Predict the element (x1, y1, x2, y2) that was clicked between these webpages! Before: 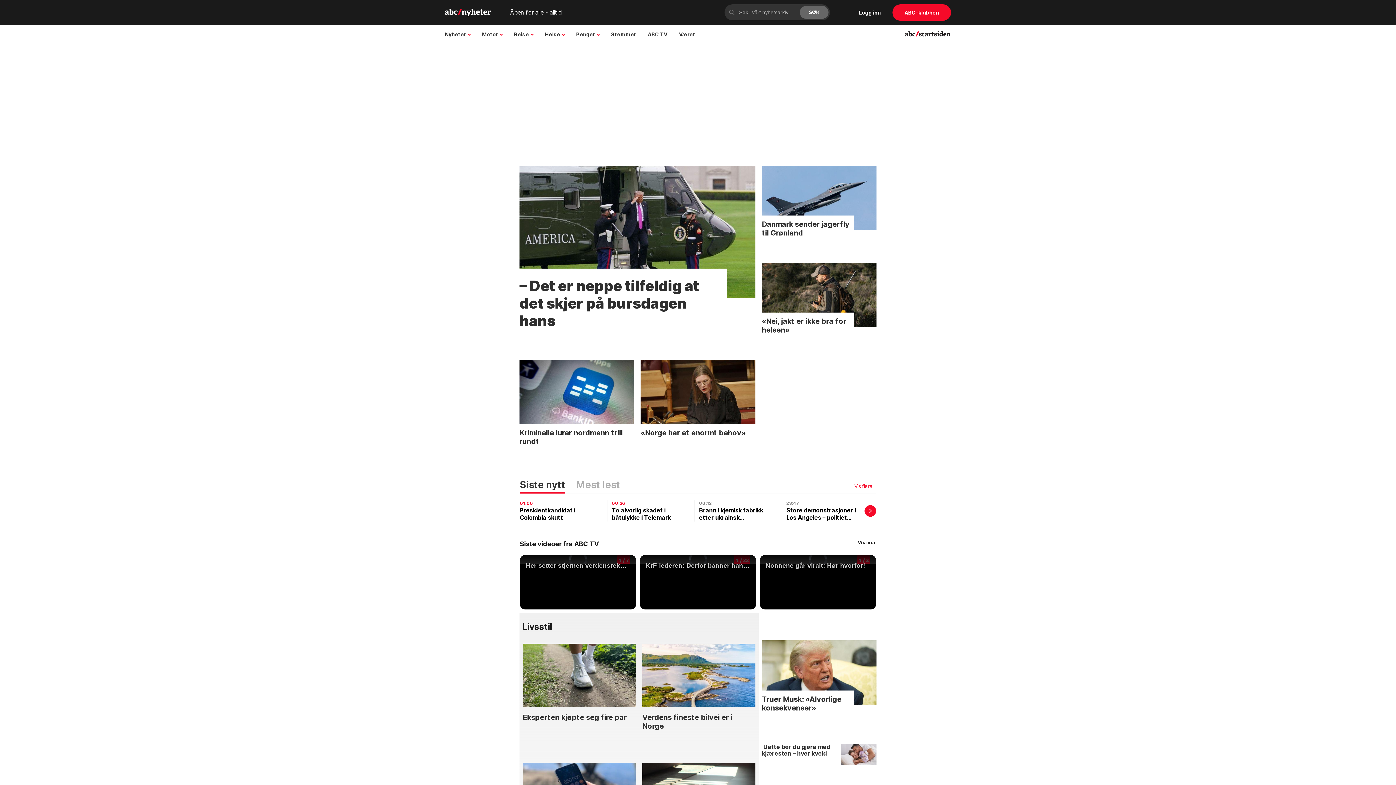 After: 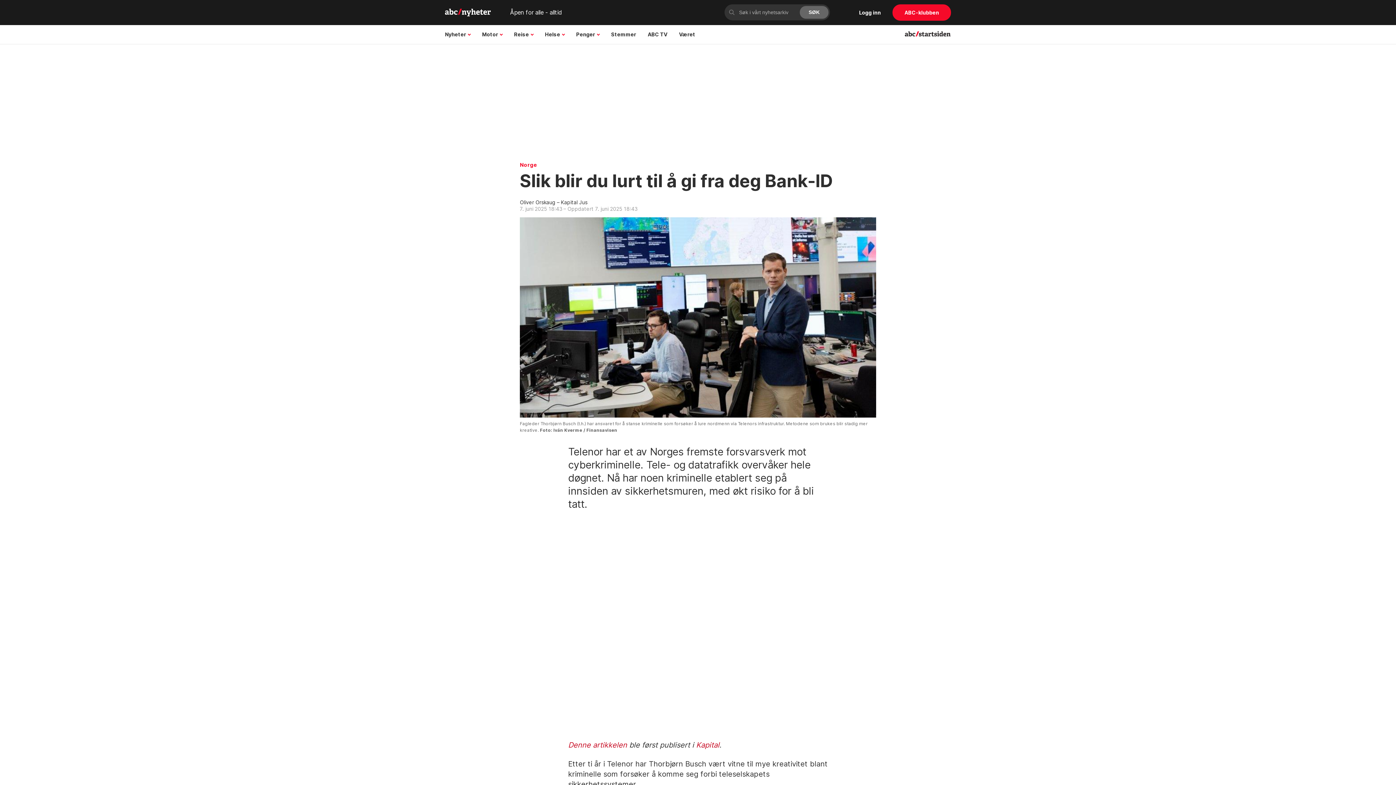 Action: label: Kriminelle lurer nordmenn trill rundt bbox: (519, 424, 634, 464)